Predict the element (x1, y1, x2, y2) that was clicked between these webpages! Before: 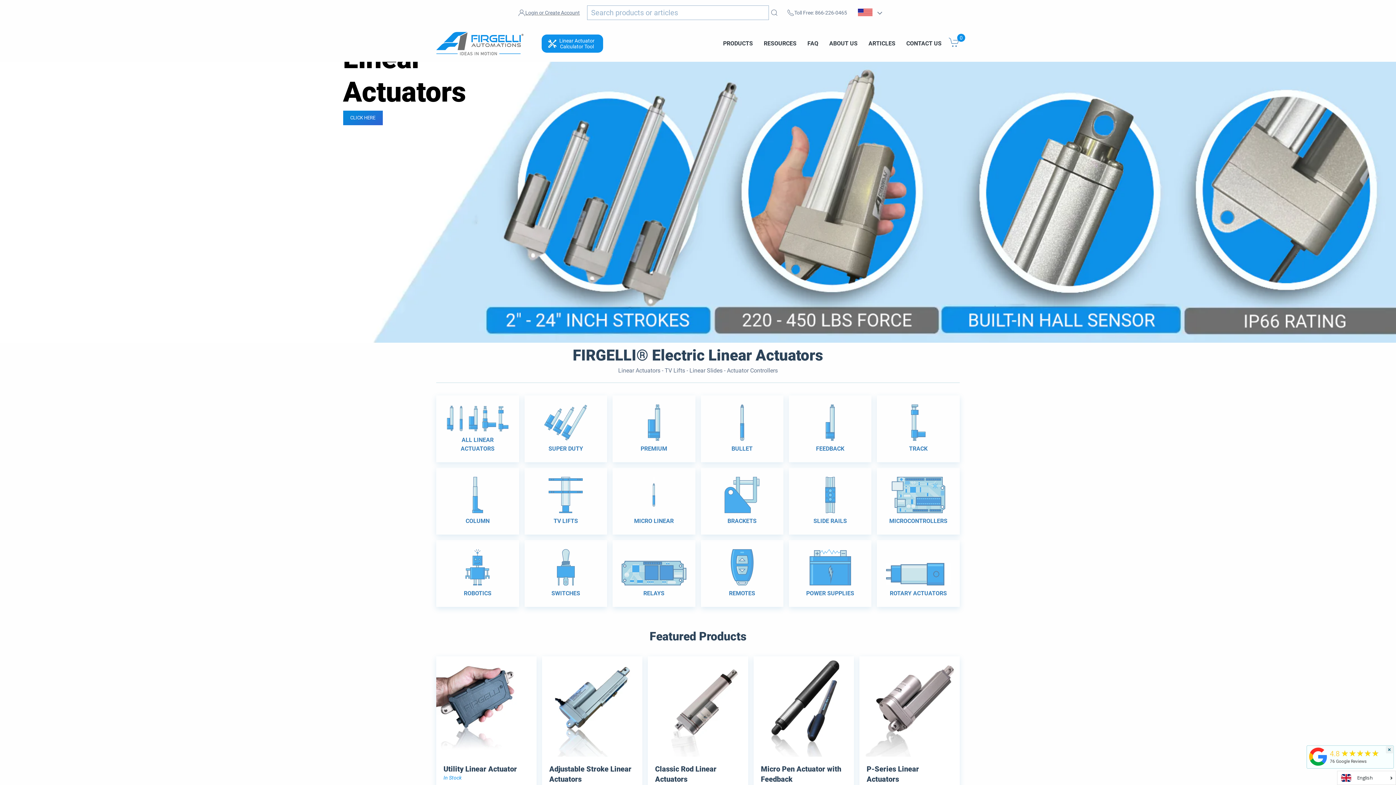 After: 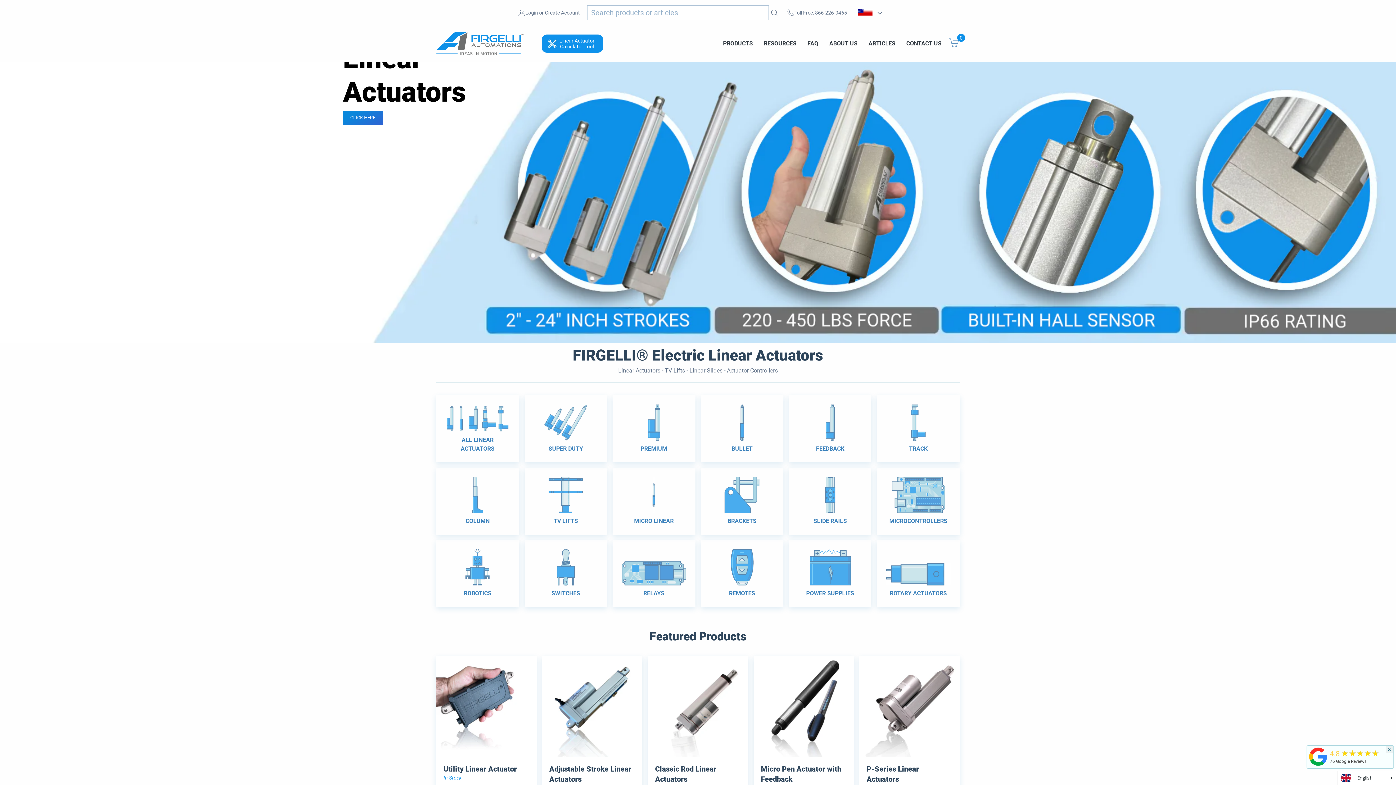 Action: bbox: (1307, 753, 1329, 760)